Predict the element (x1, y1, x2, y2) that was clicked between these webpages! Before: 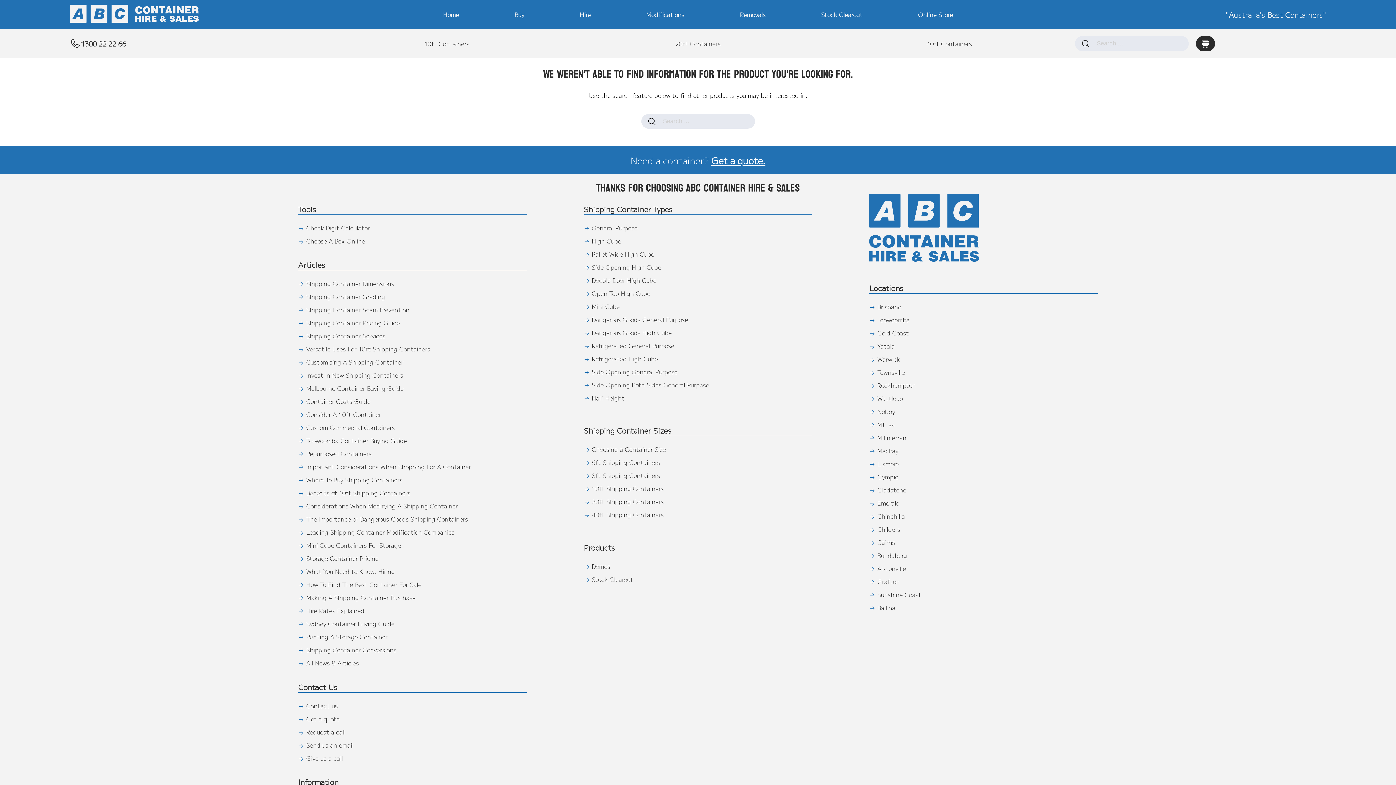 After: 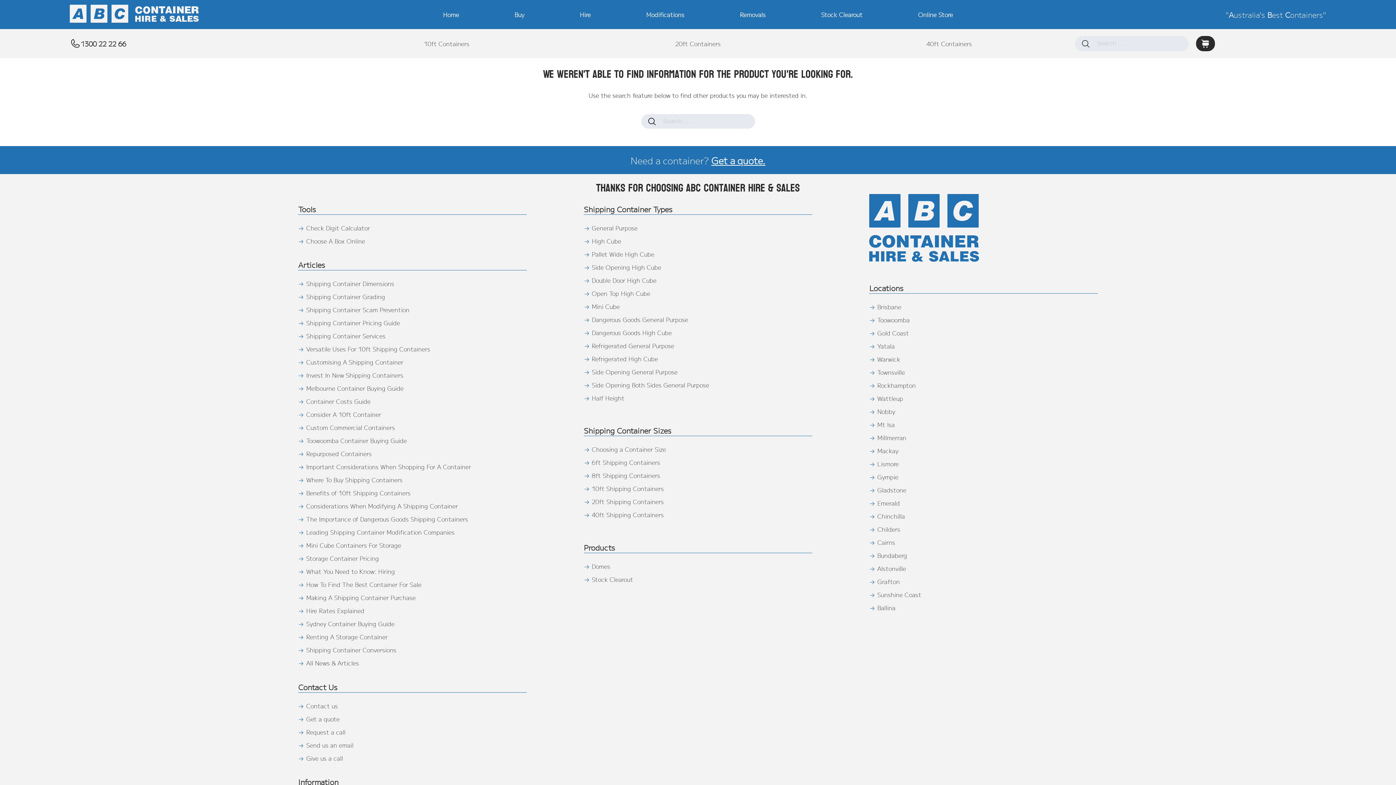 Action: label: 1300 22 22 66 bbox: (69, 27, 126, 60)